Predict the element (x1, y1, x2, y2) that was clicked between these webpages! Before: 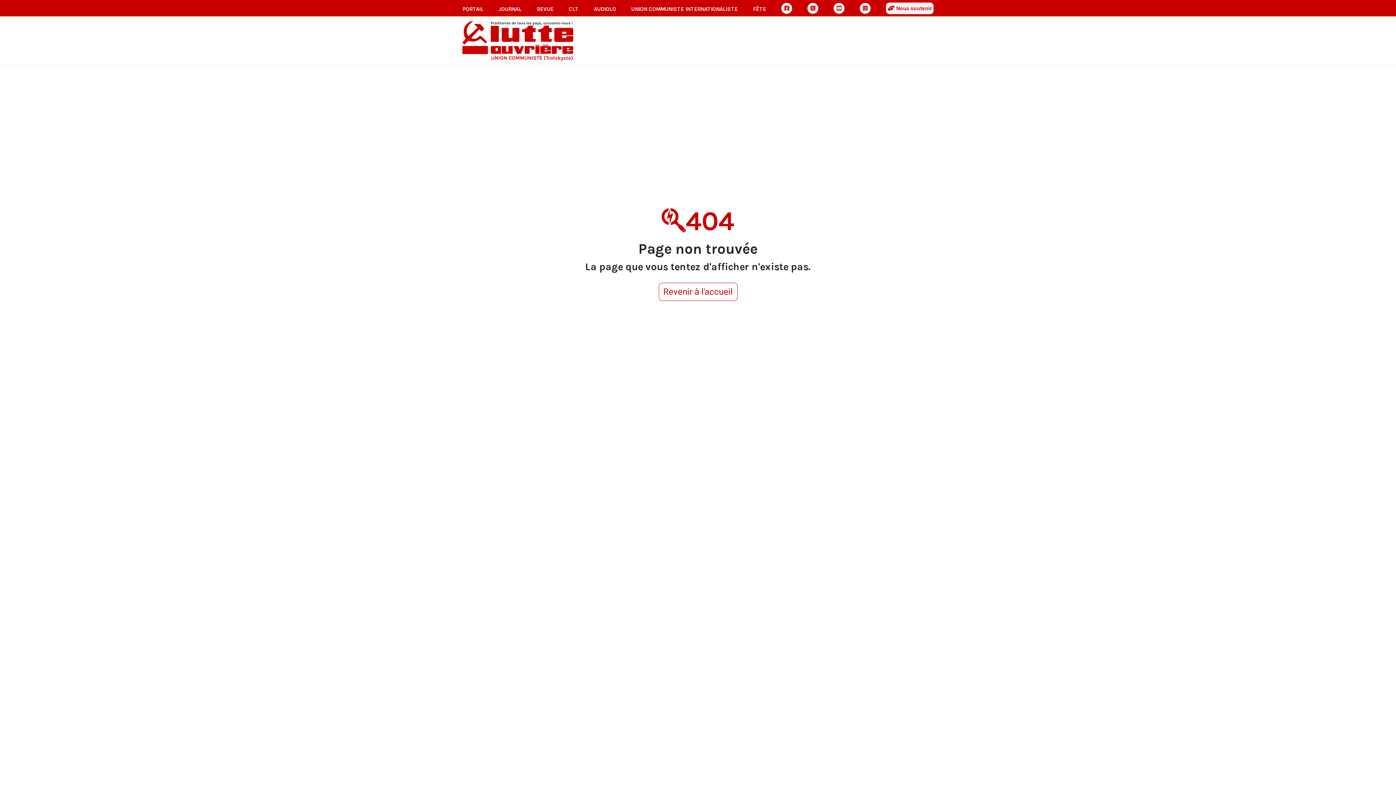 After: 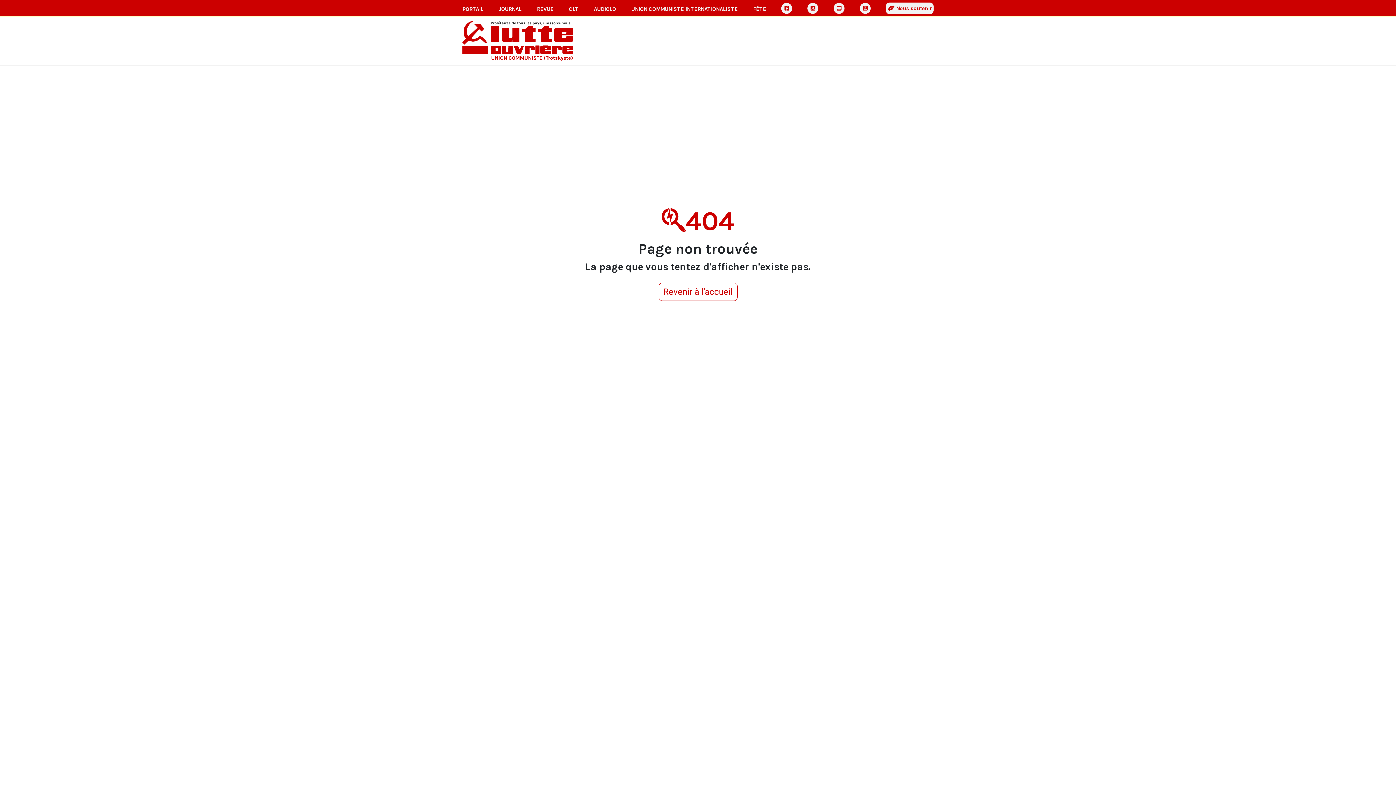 Action: bbox: (886, 2, 933, 14) label:  Nous soutenir